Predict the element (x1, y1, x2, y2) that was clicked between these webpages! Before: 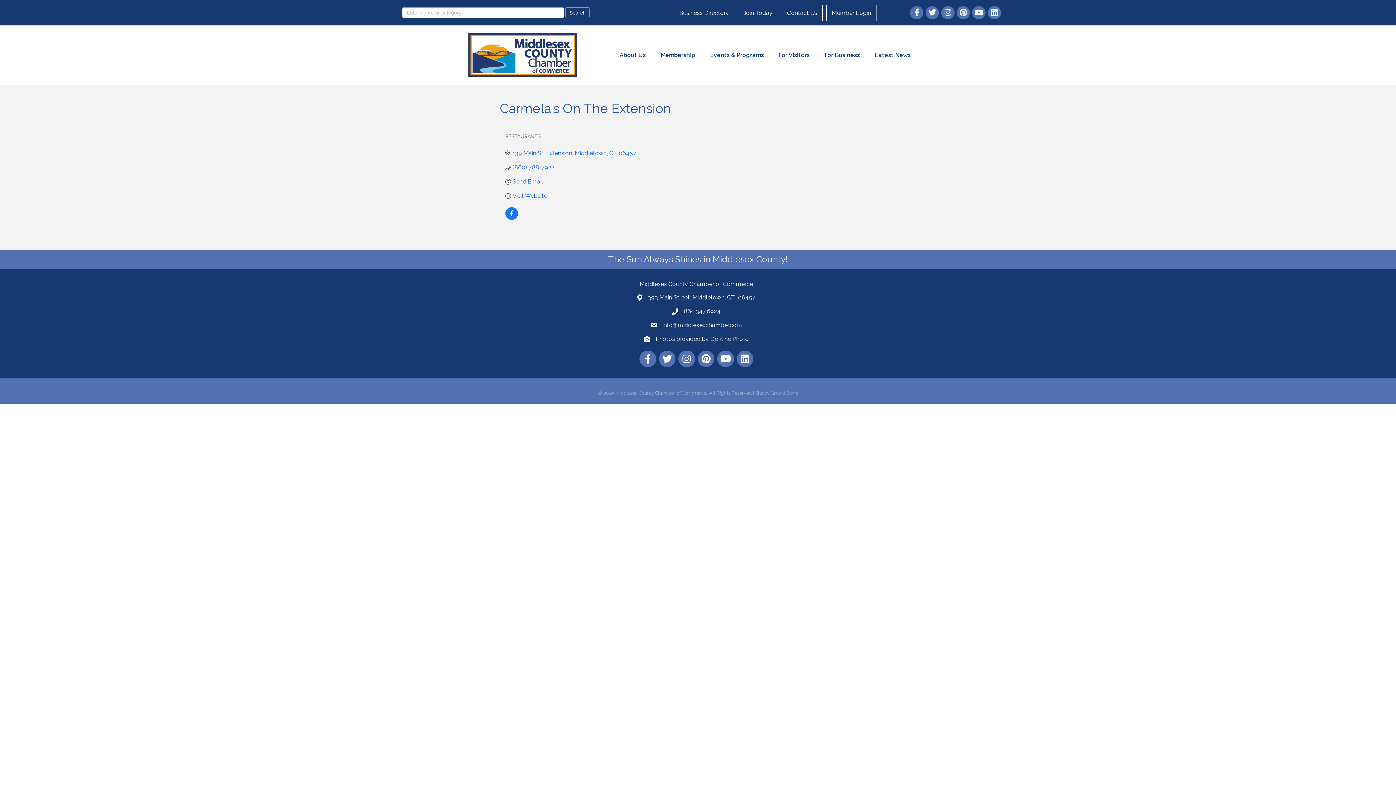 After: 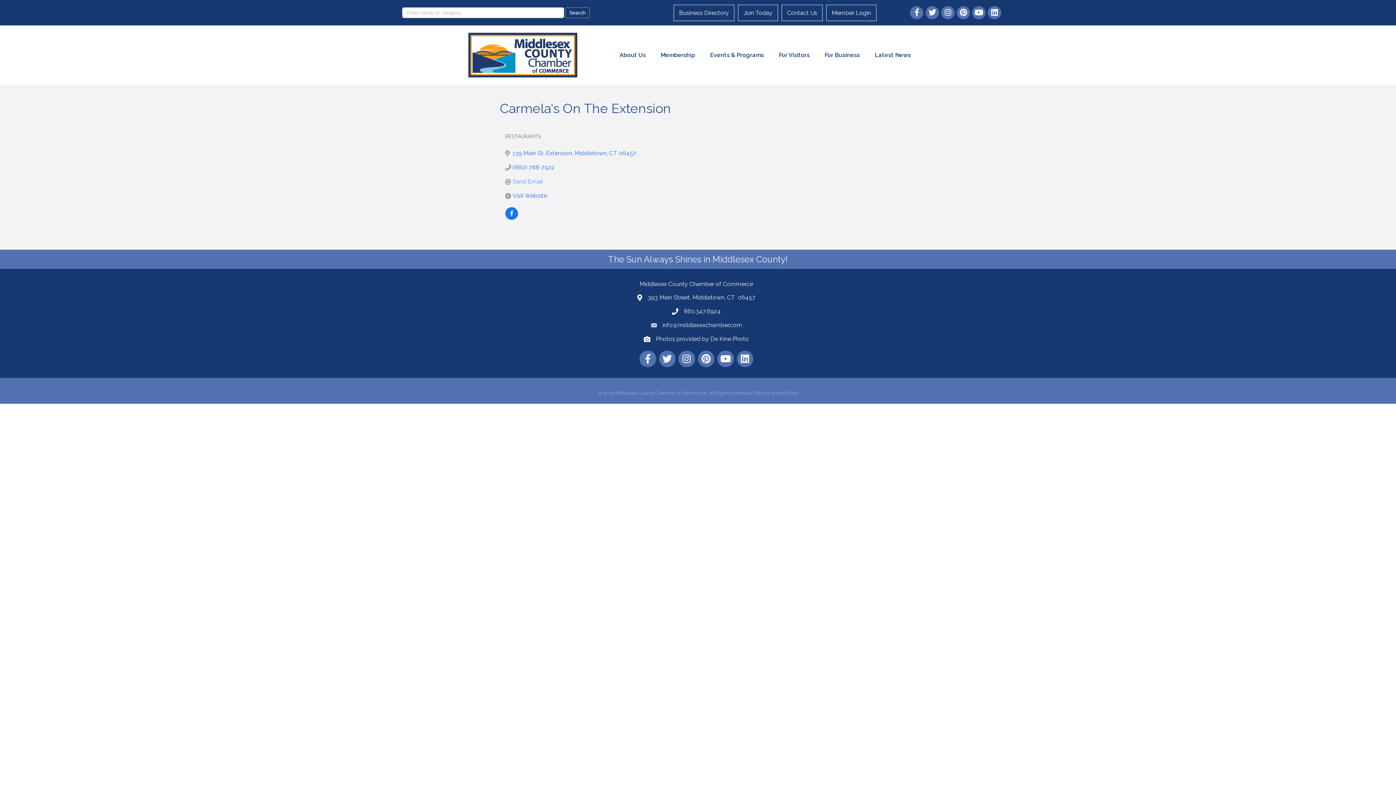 Action: bbox: (512, 178, 542, 185) label: Send Email